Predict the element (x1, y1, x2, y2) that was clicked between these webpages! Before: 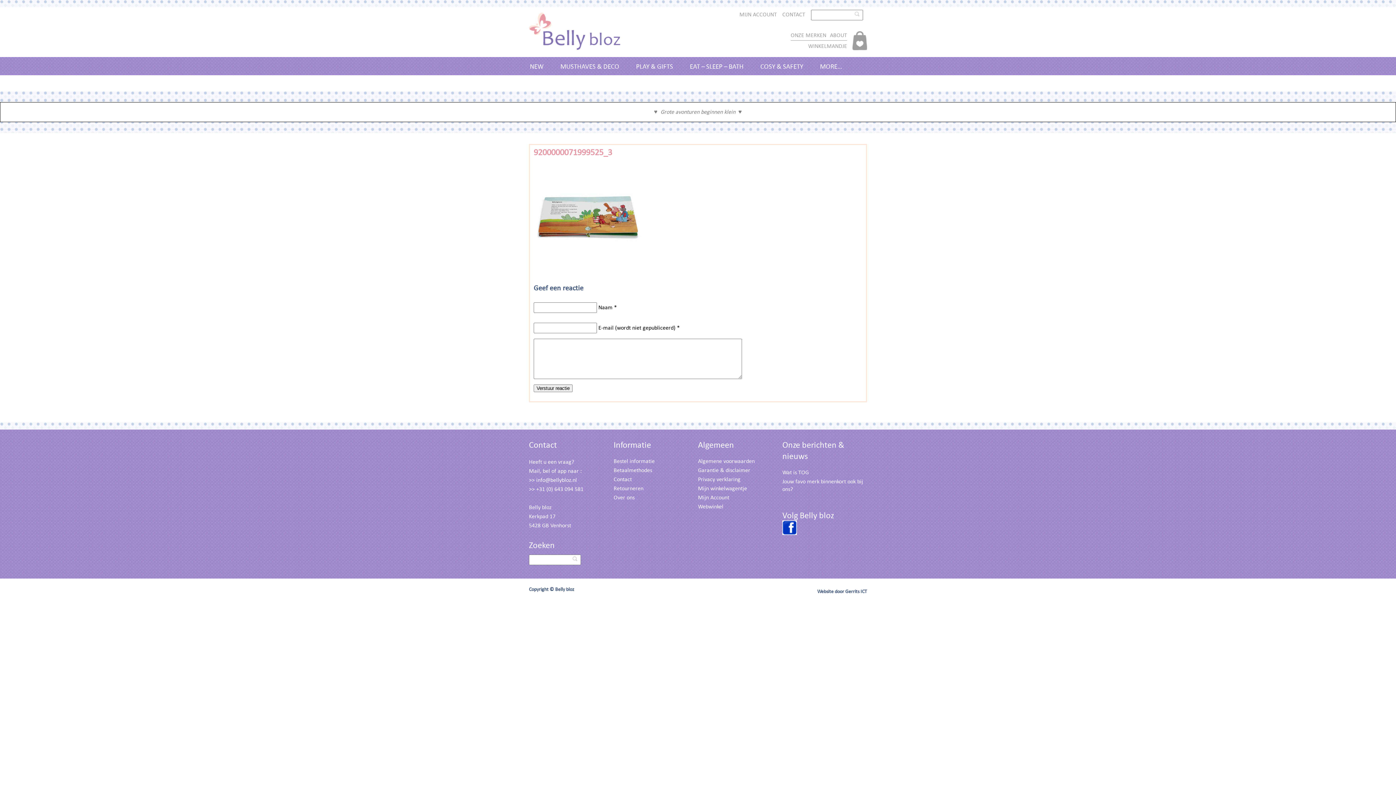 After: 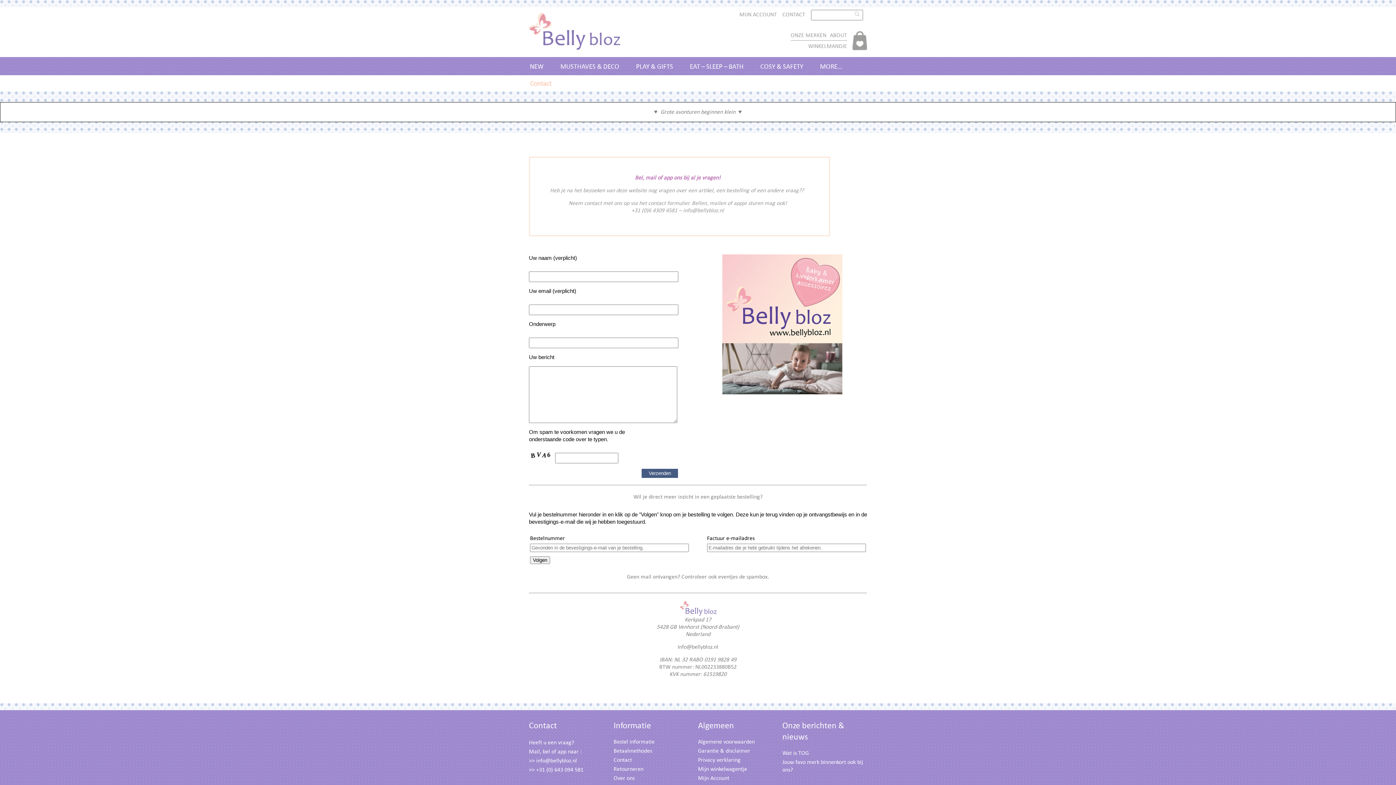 Action: bbox: (782, 10, 805, 17) label: CONTACT